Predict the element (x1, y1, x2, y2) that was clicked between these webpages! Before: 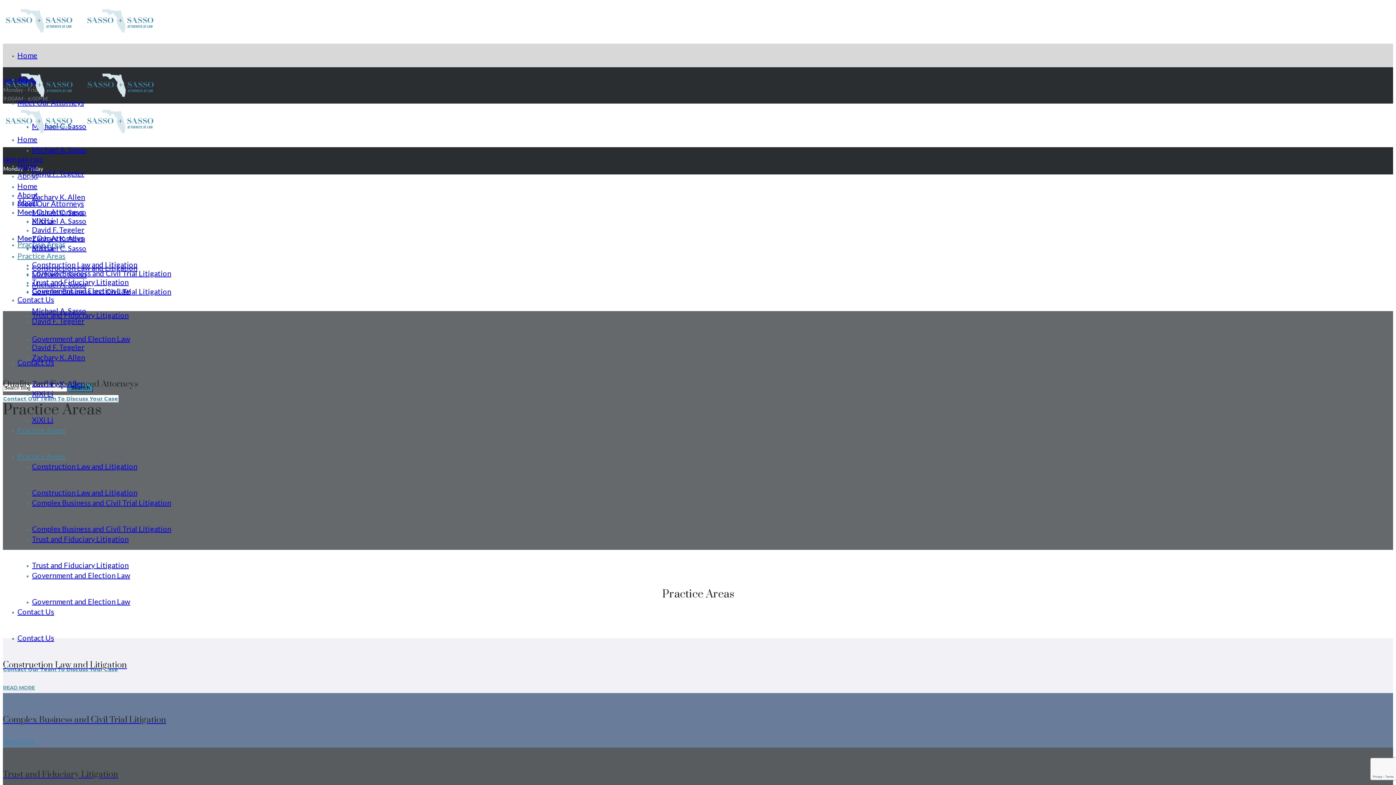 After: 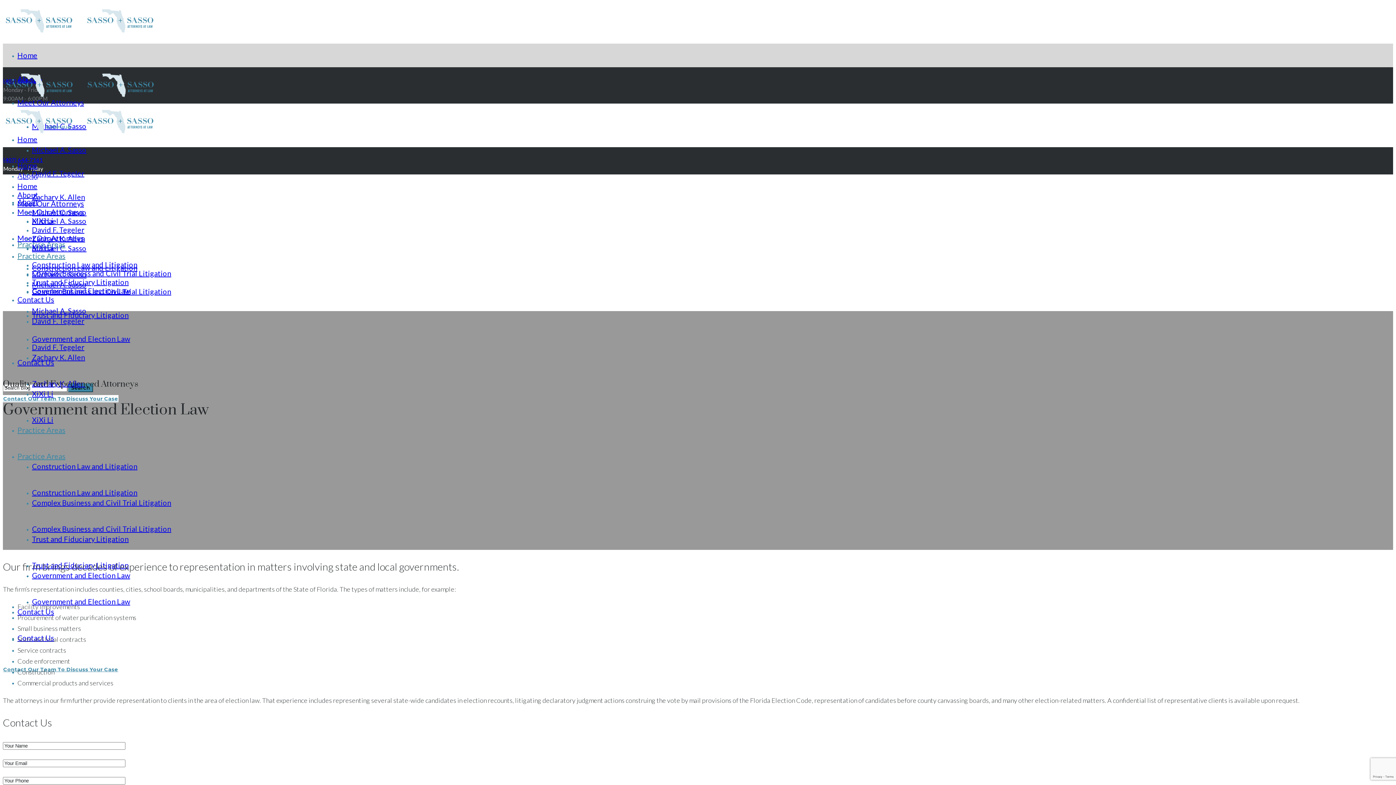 Action: label: Government and Election Law bbox: (32, 597, 130, 606)